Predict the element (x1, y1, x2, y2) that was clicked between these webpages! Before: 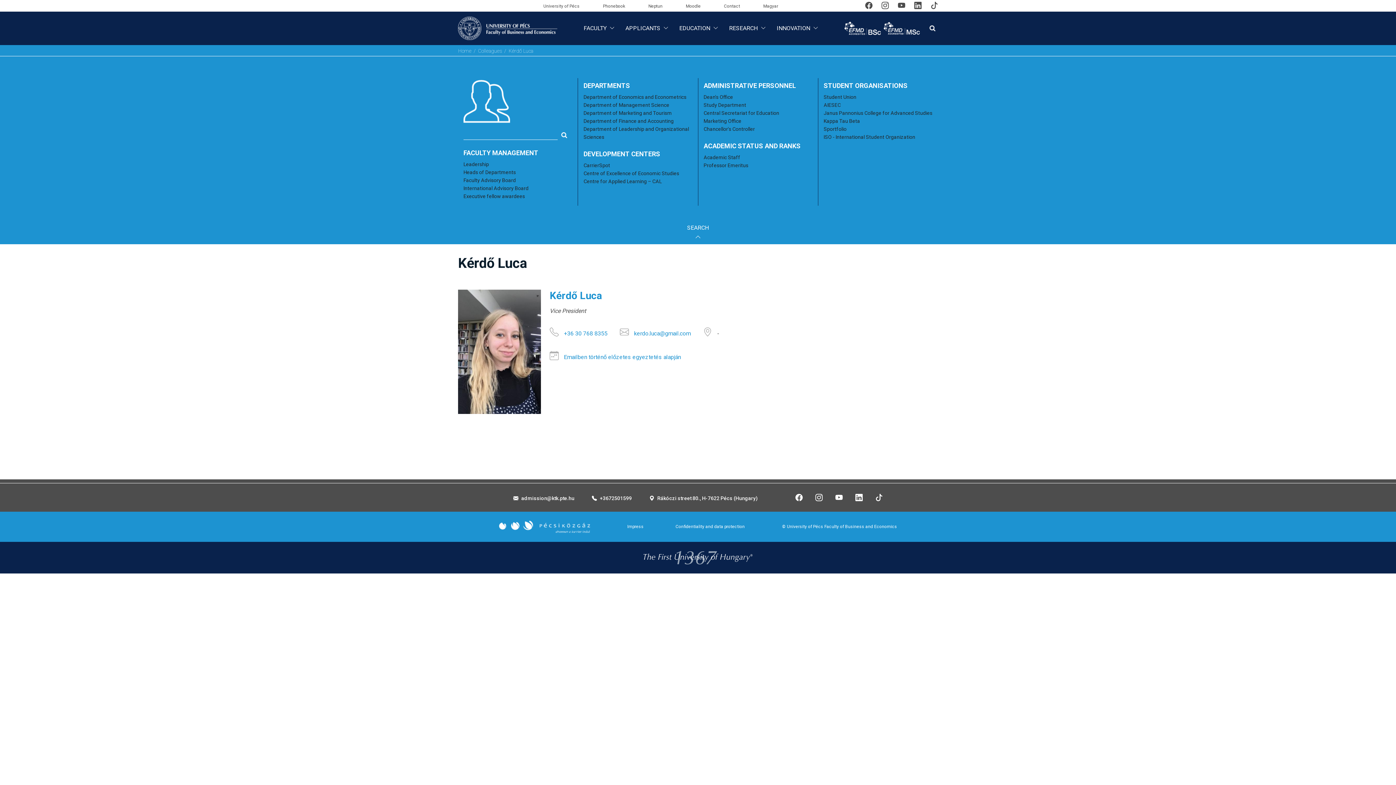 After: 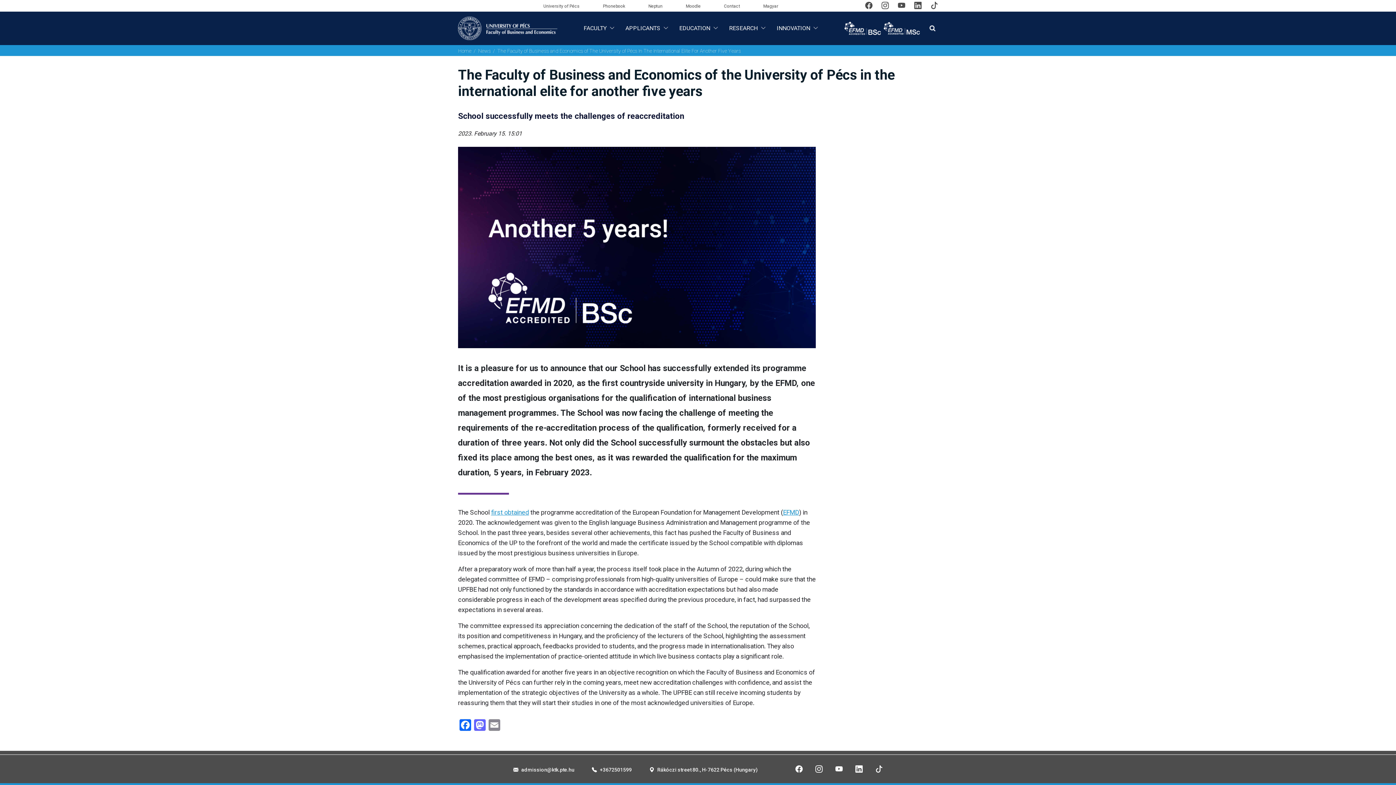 Action: bbox: (844, 24, 881, 31)